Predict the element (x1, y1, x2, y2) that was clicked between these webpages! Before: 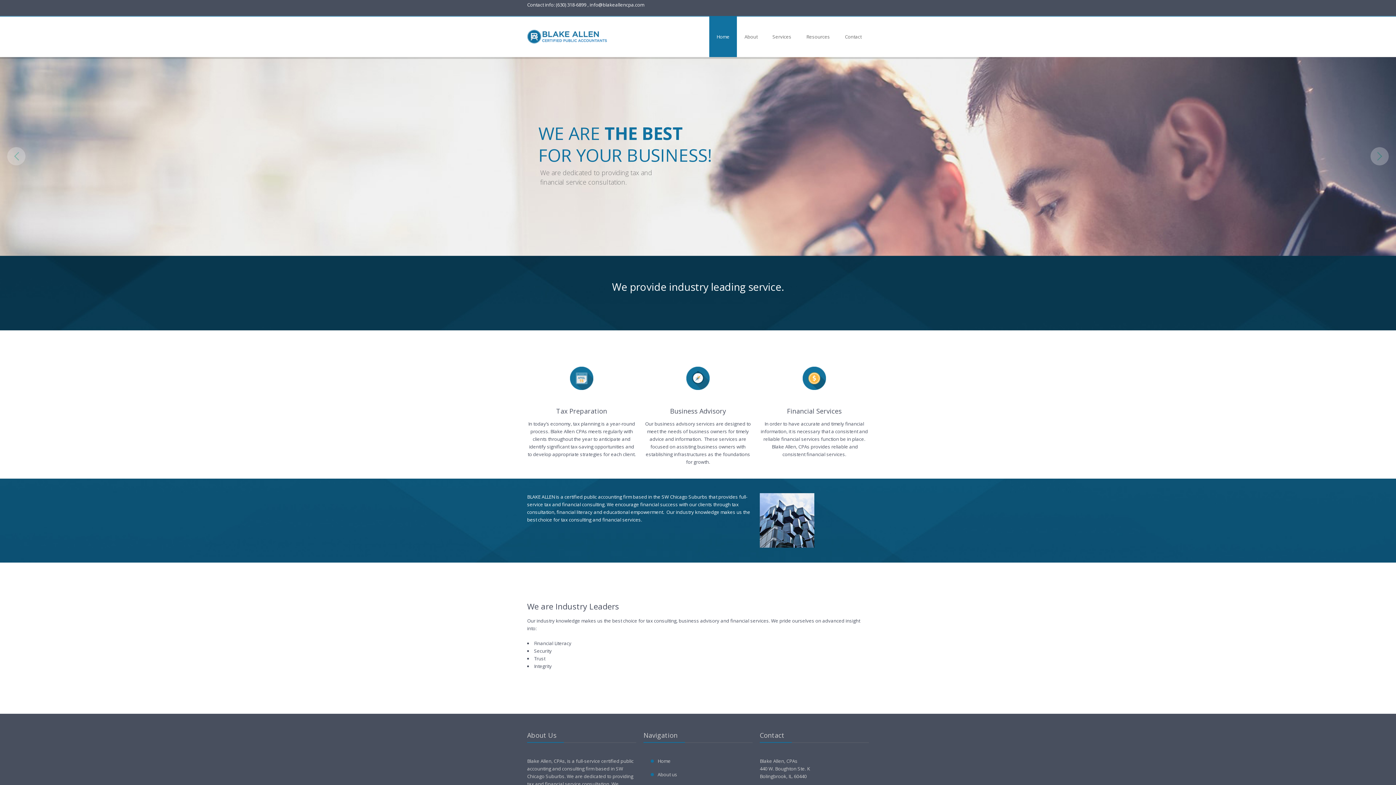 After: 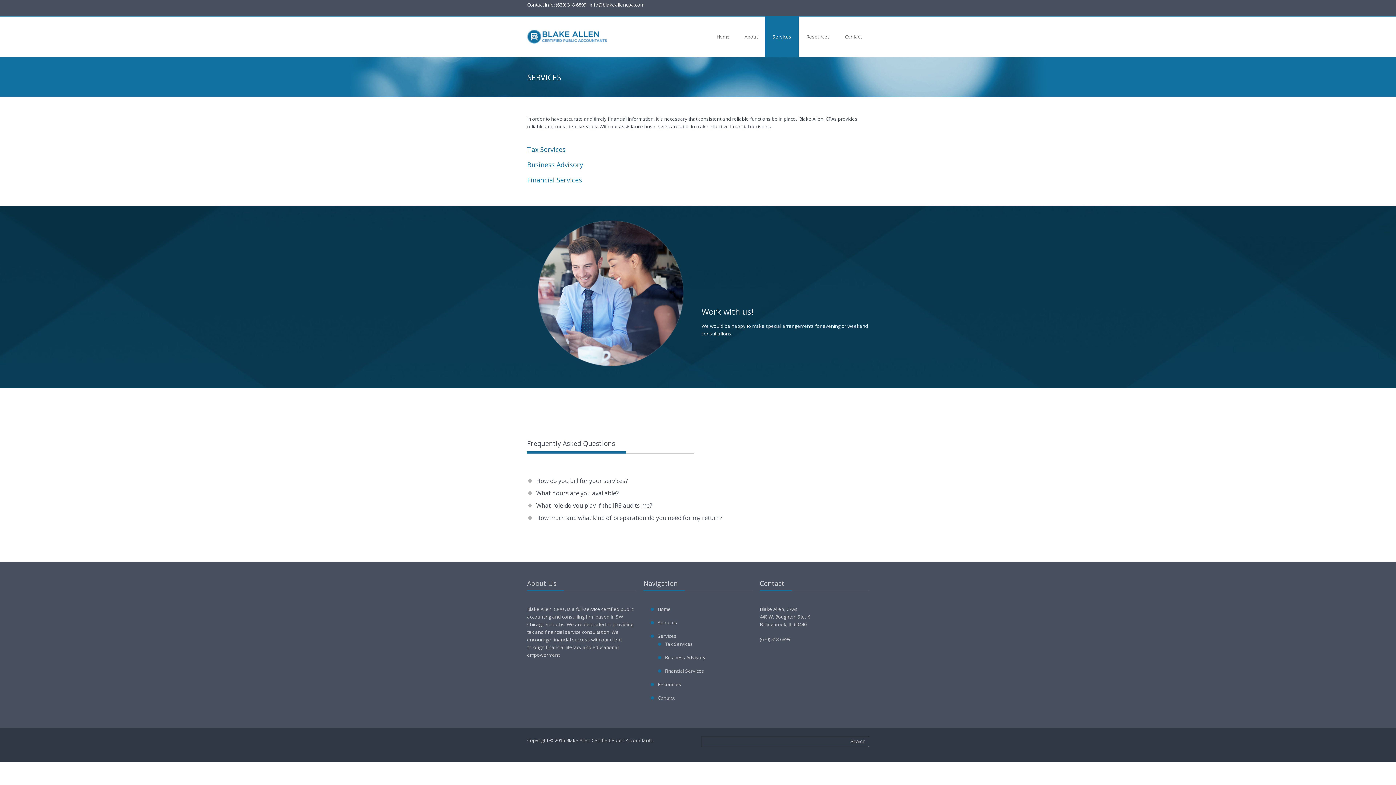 Action: label: Services bbox: (765, 16, 798, 57)